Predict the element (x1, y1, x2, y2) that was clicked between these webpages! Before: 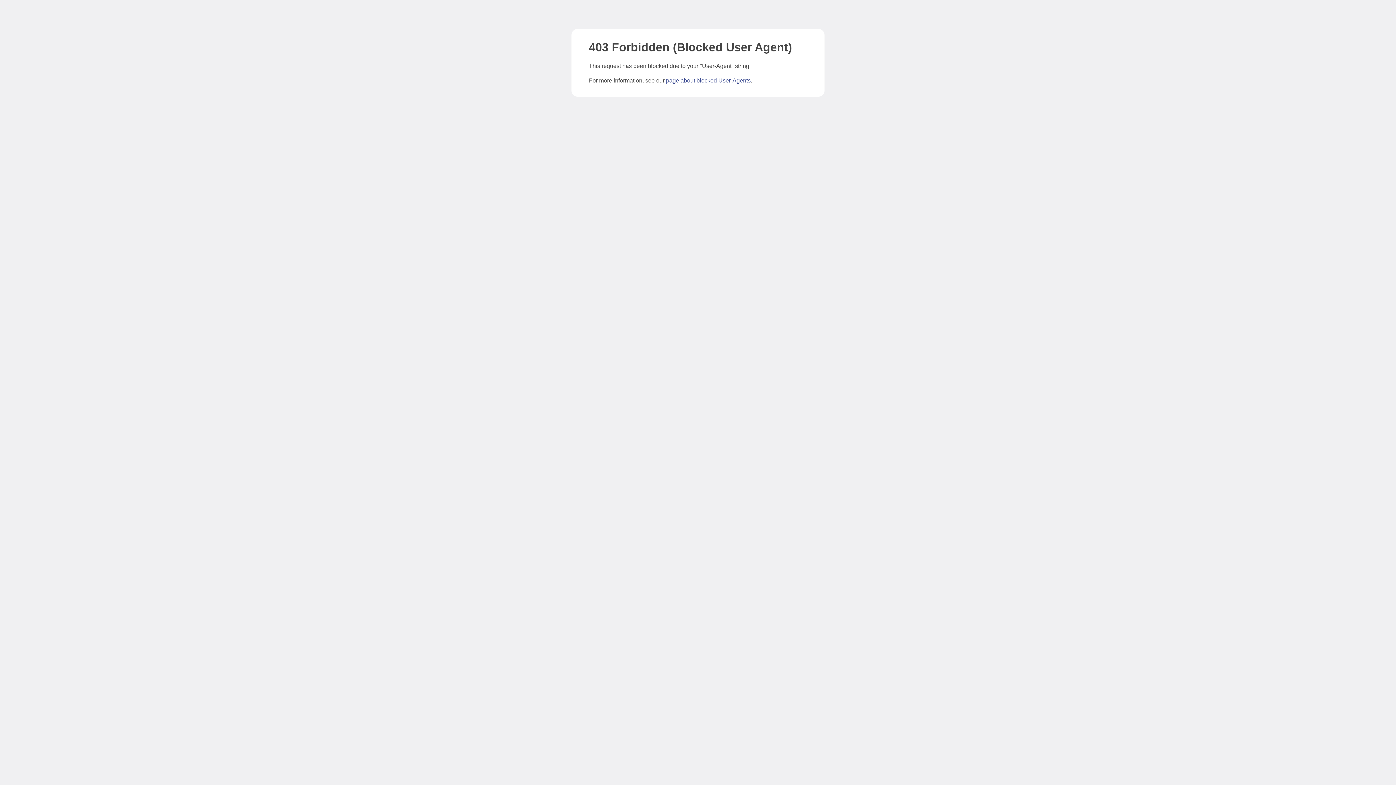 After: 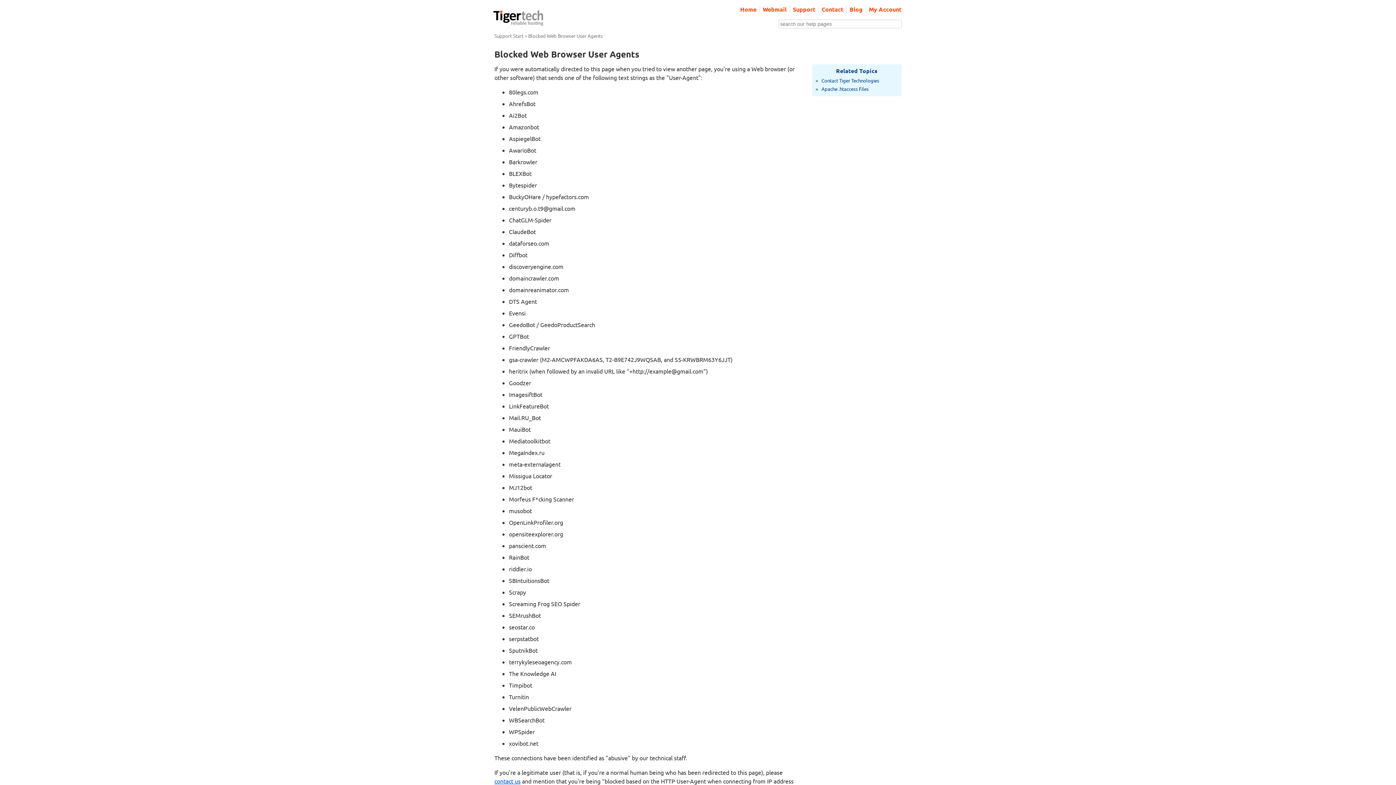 Action: label: page about blocked User-Agents bbox: (666, 77, 750, 83)